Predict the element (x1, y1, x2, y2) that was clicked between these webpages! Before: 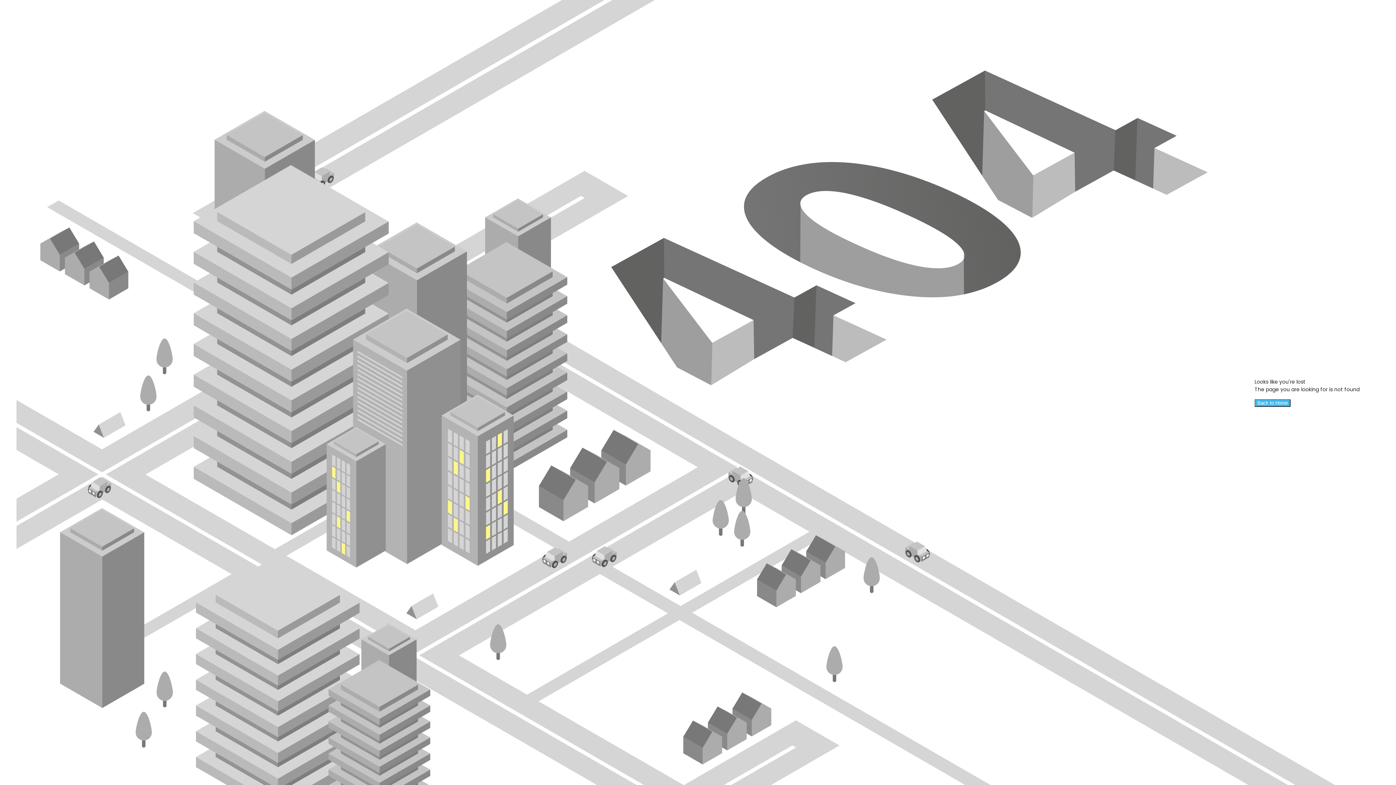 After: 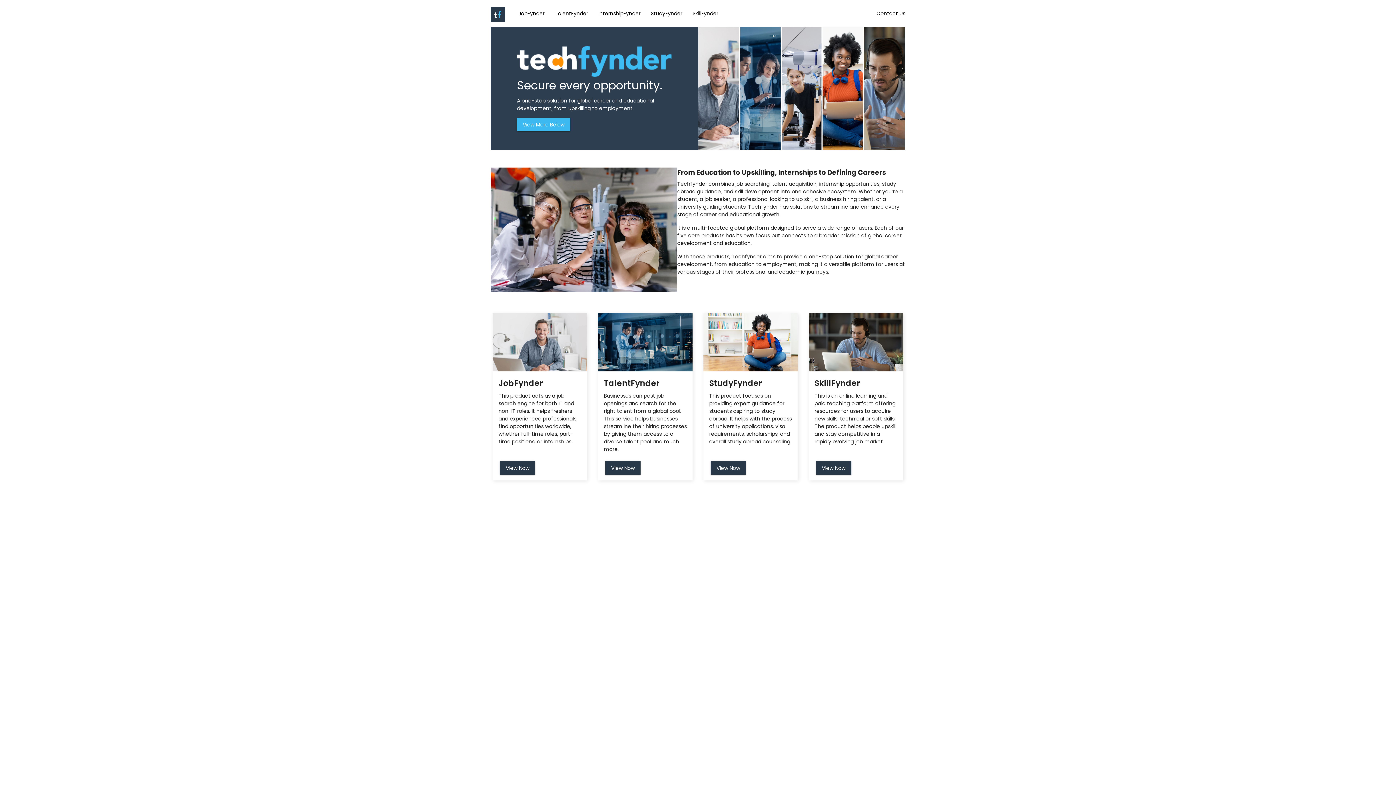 Action: label: Back to Home bbox: (1254, 399, 1290, 407)